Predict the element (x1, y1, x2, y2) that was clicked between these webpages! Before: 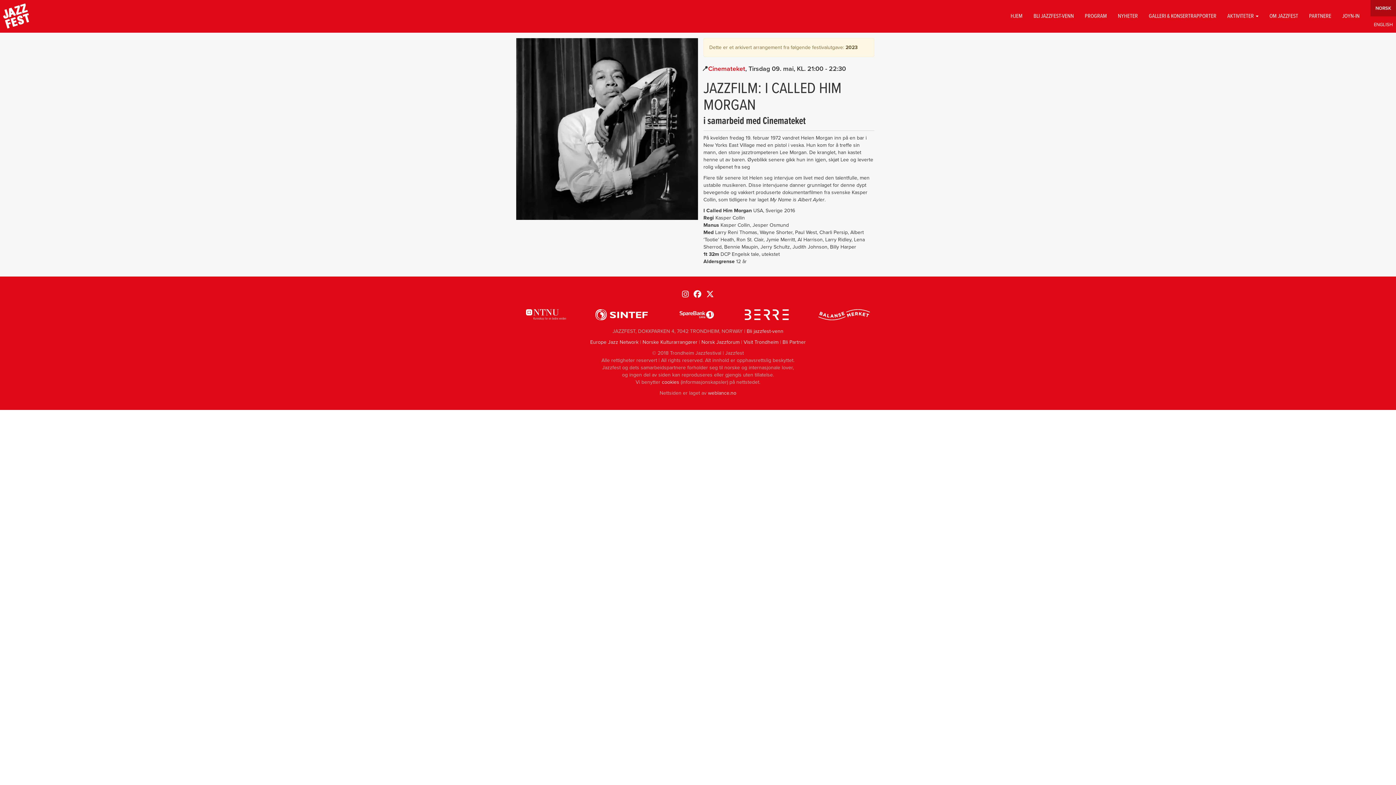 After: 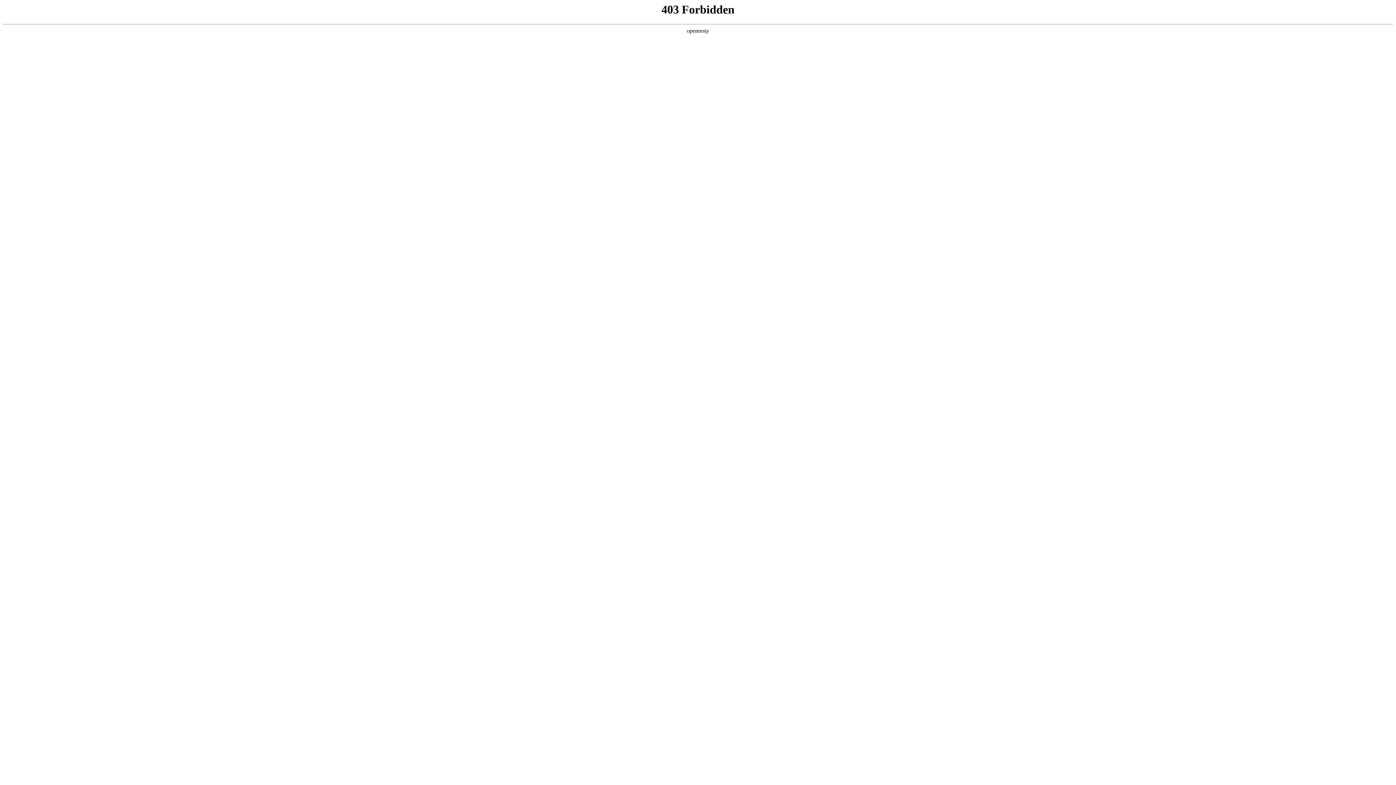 Action: label: Visit Trondheim bbox: (743, 339, 778, 345)